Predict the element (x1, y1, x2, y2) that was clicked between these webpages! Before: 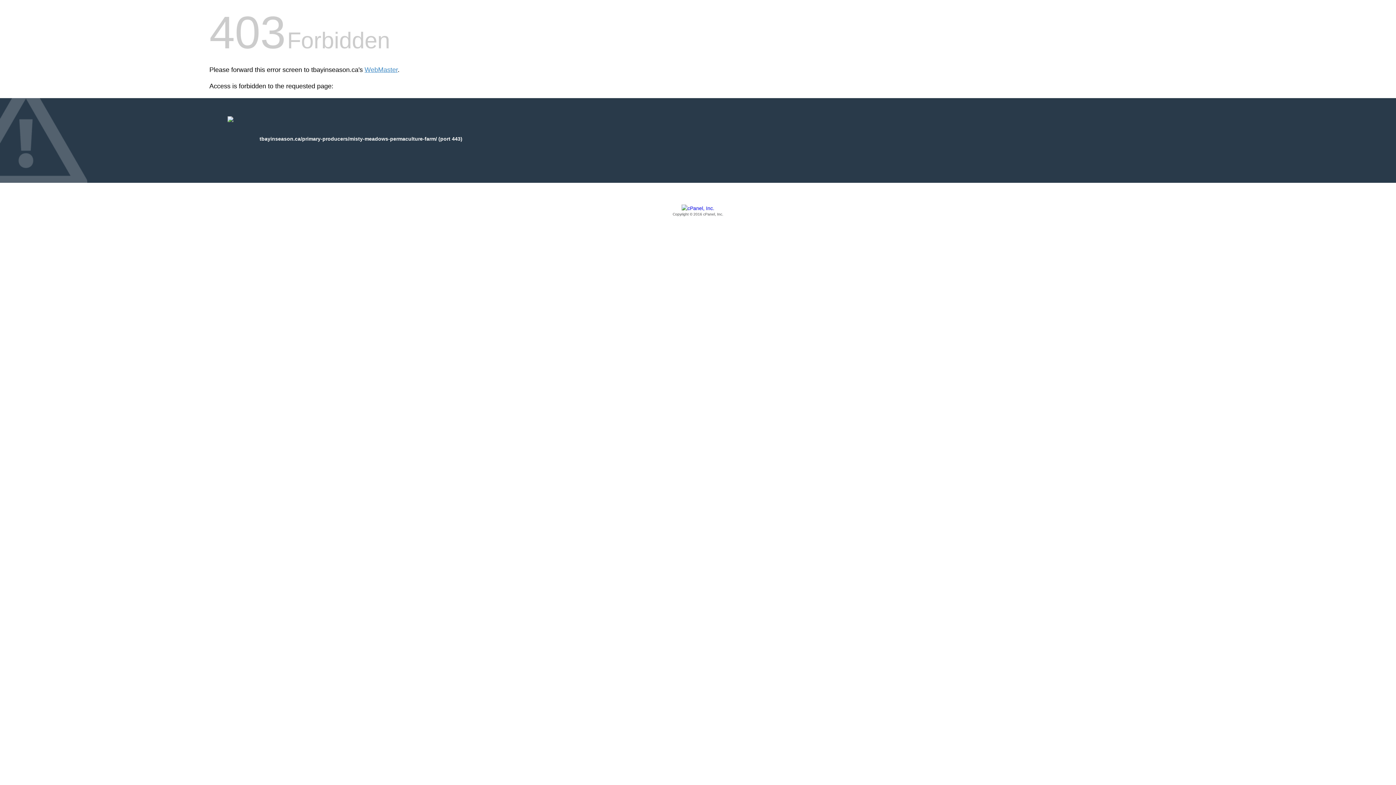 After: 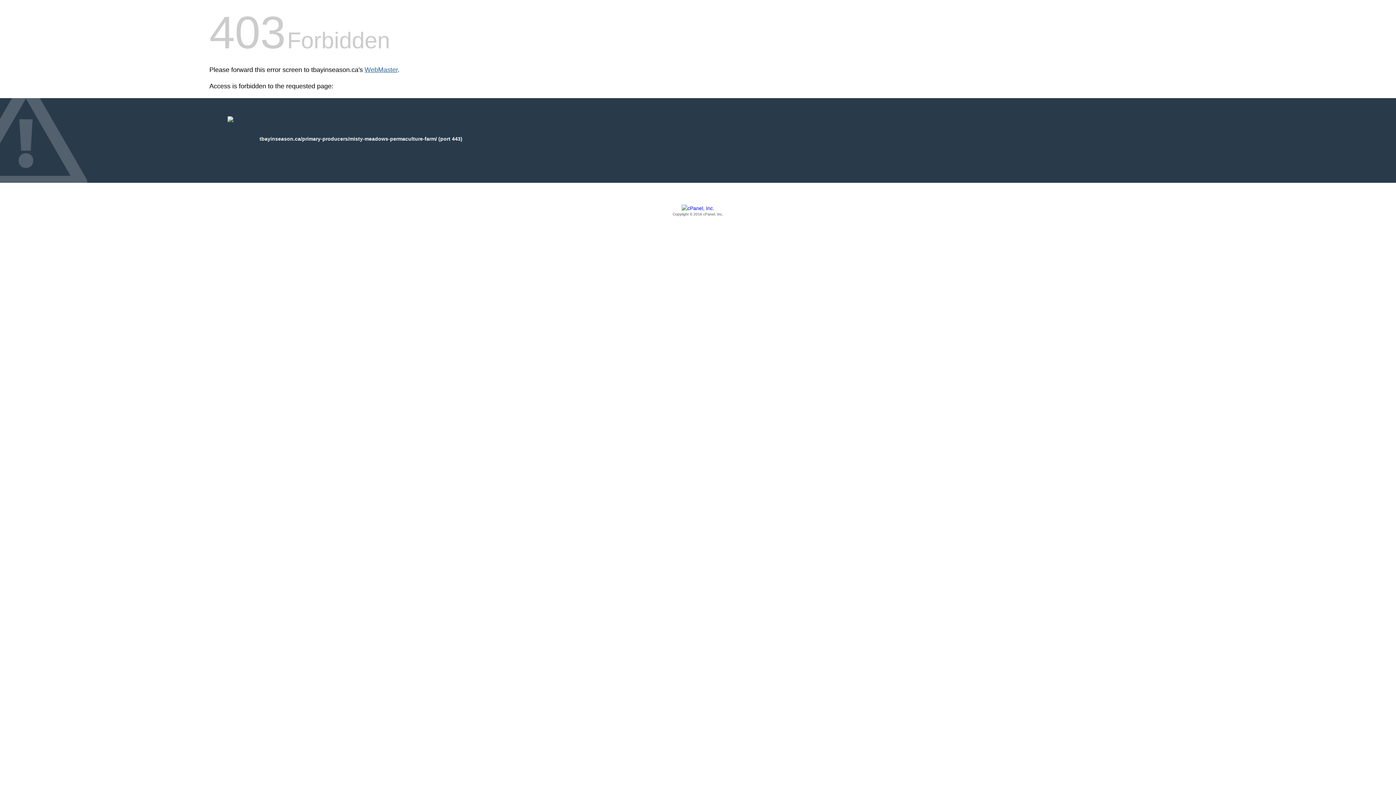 Action: bbox: (364, 66, 397, 73) label: WebMaster